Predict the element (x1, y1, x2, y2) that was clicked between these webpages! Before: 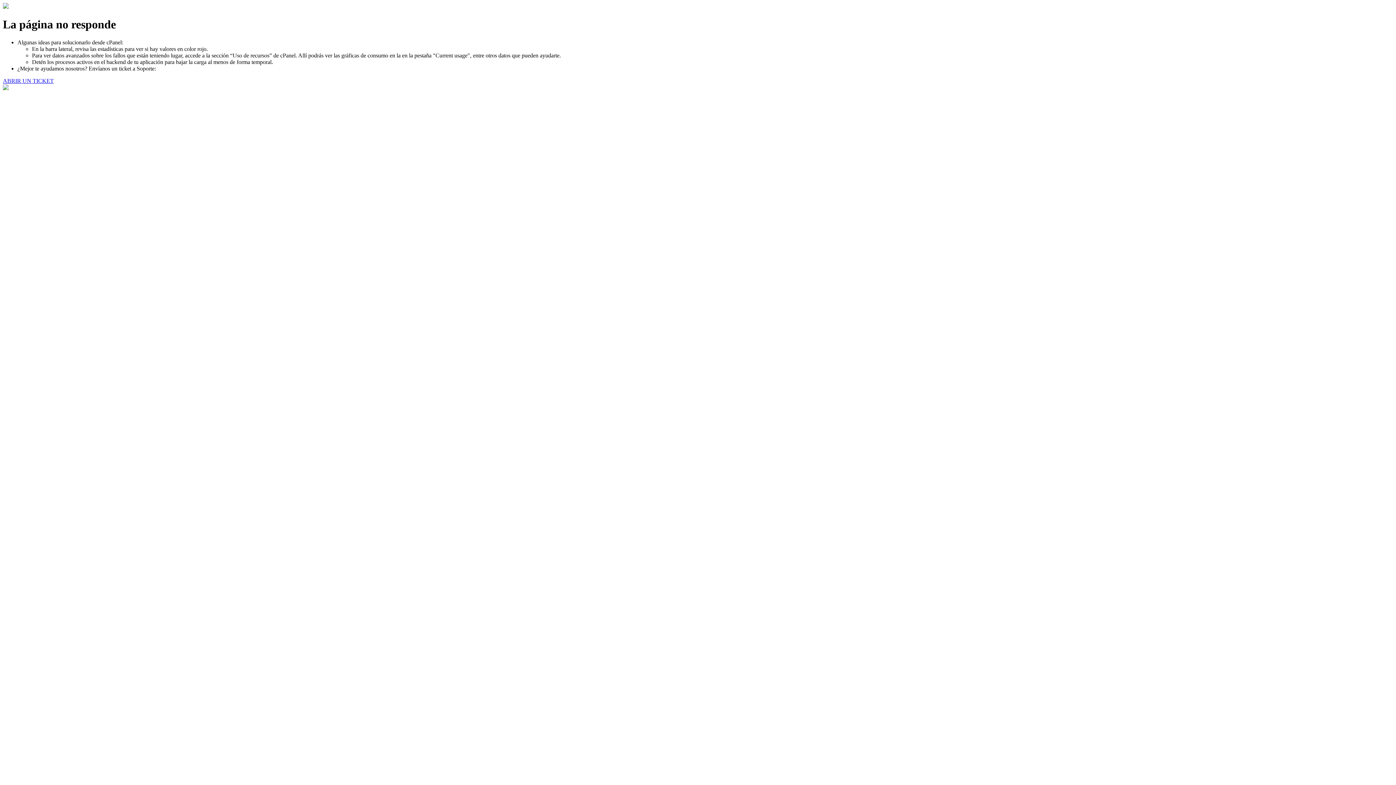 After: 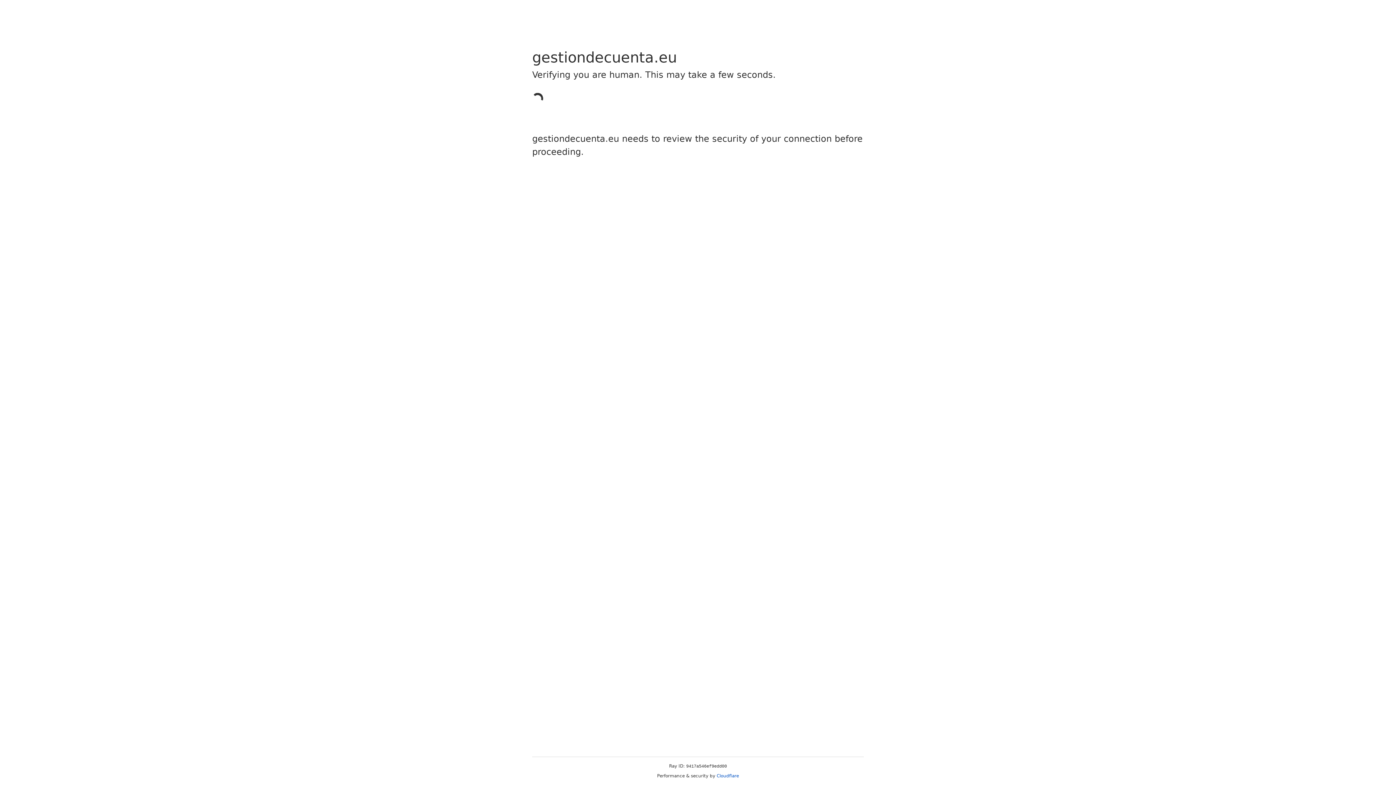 Action: label: ABRIR UN TICKET bbox: (2, 77, 53, 83)